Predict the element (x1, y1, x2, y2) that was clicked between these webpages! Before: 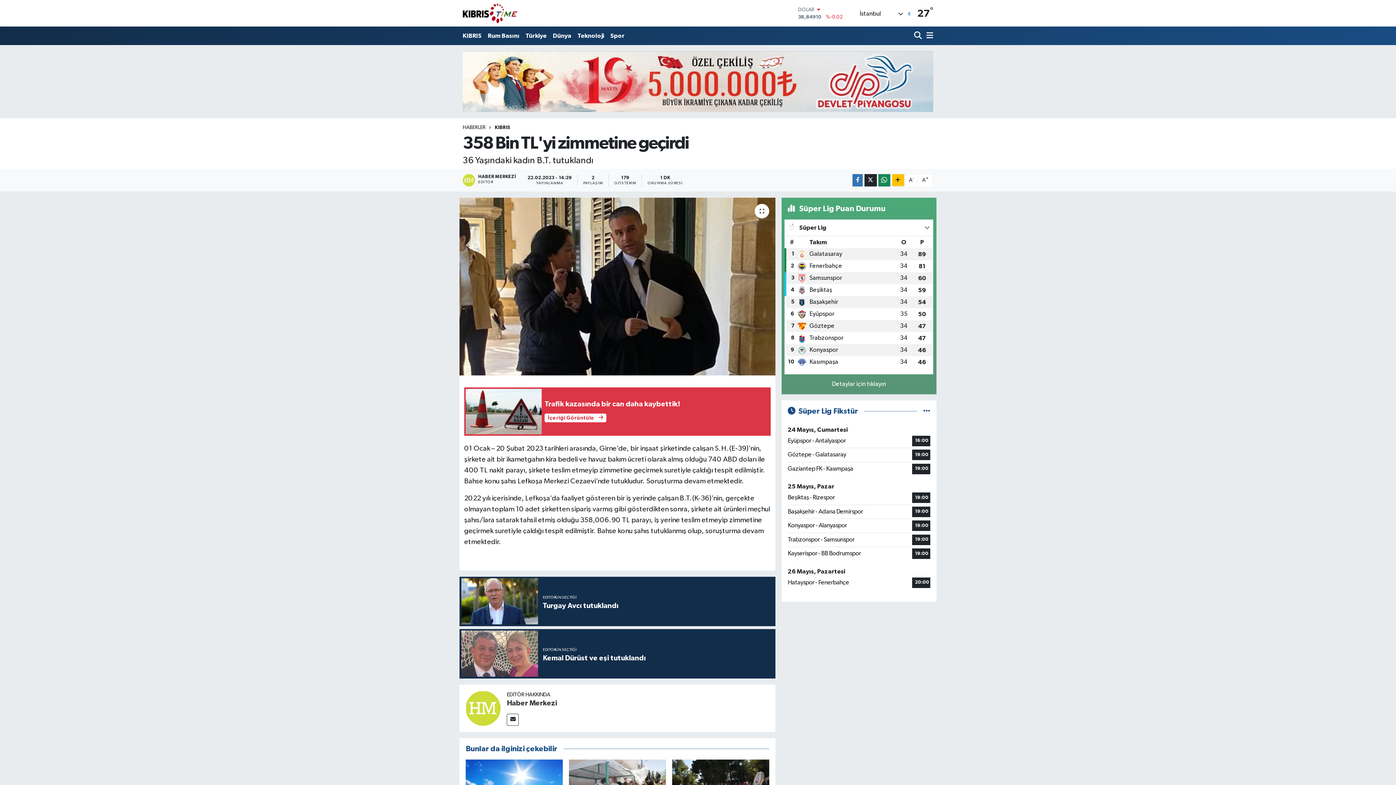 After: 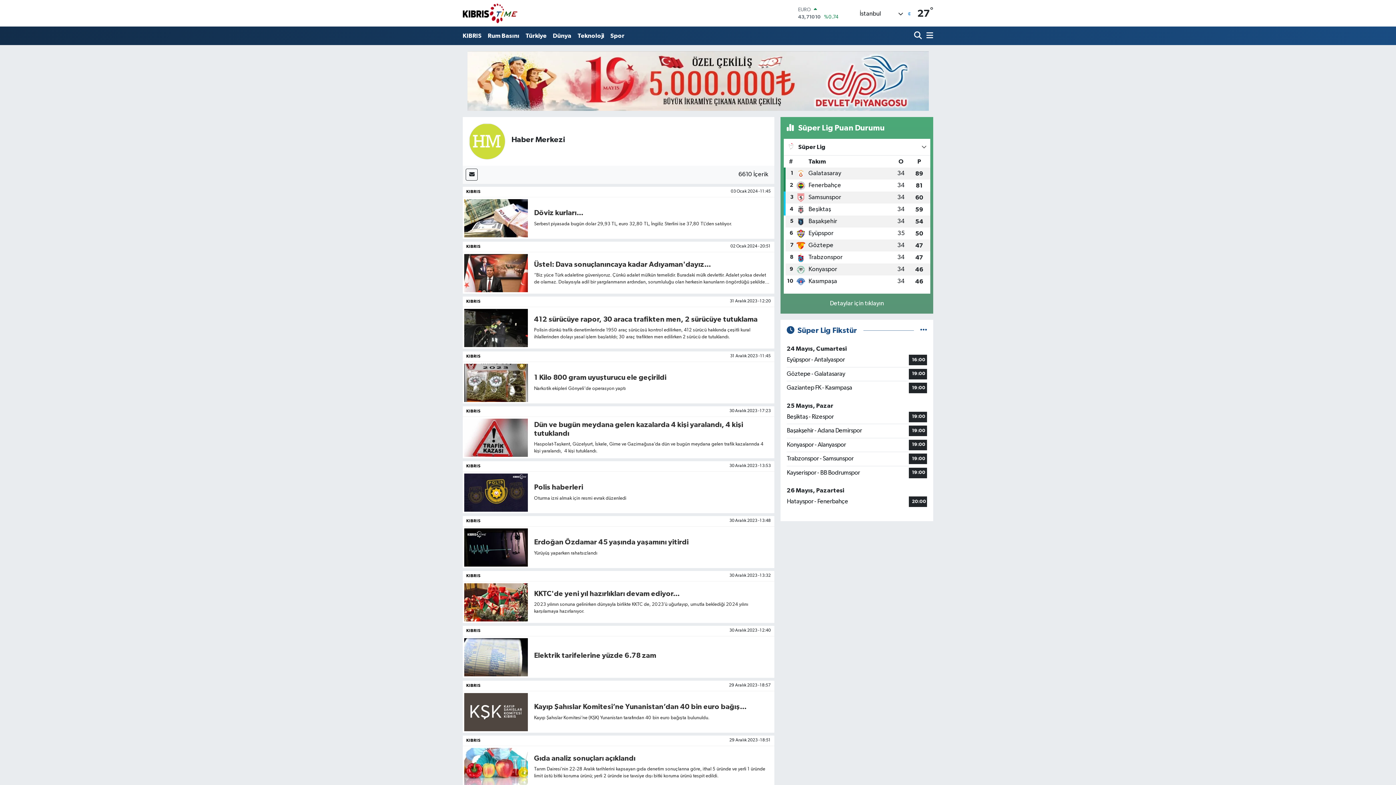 Action: bbox: (465, 705, 500, 711)